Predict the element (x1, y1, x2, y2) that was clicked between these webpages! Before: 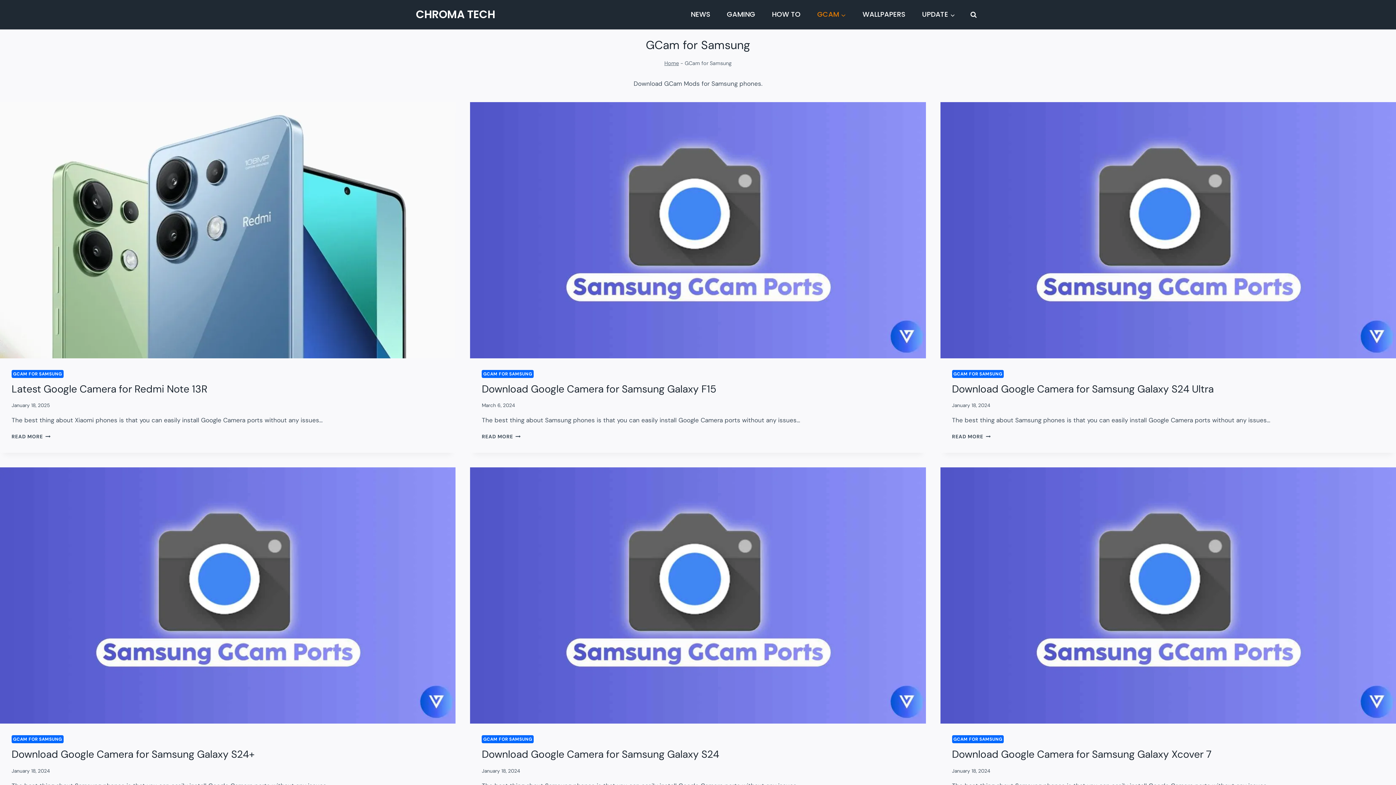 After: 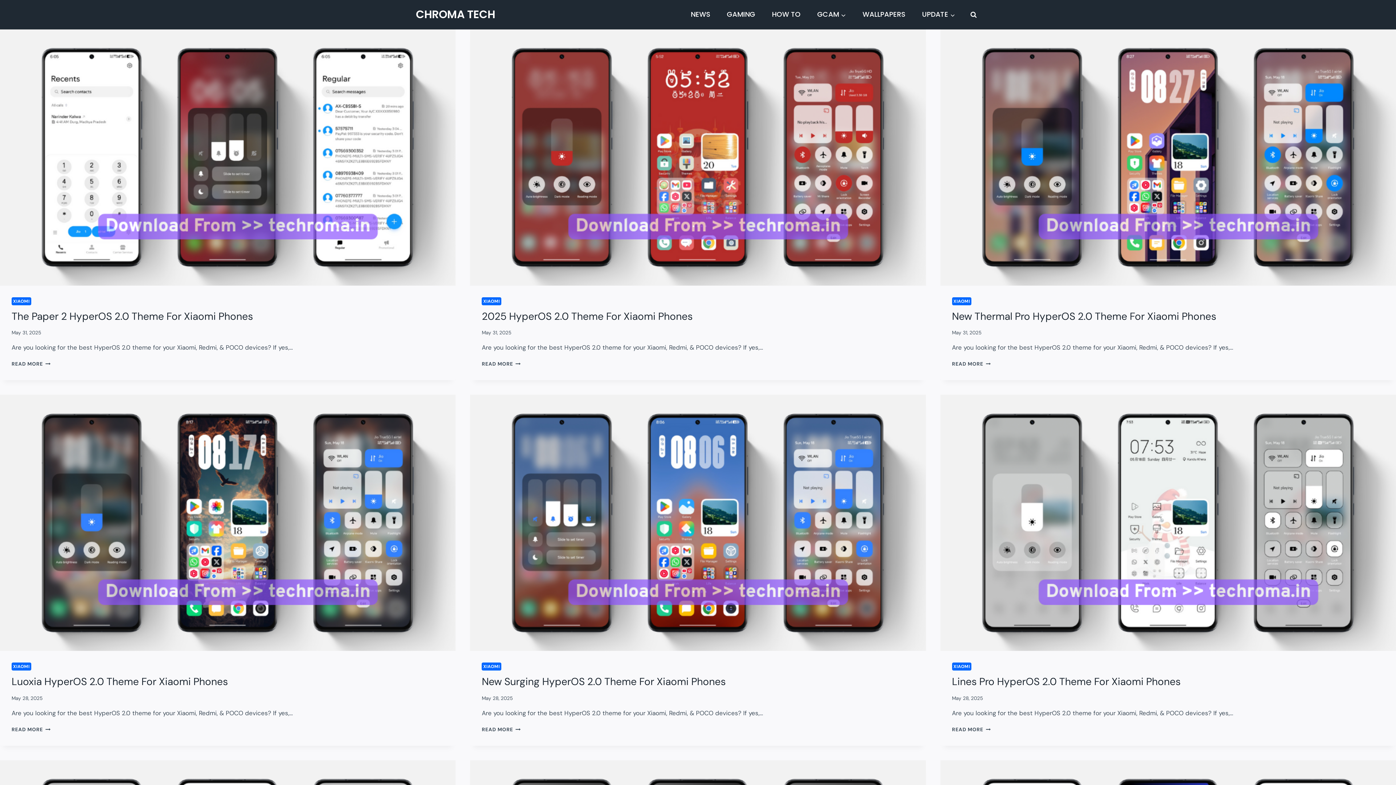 Action: label: Home bbox: (664, 59, 679, 66)